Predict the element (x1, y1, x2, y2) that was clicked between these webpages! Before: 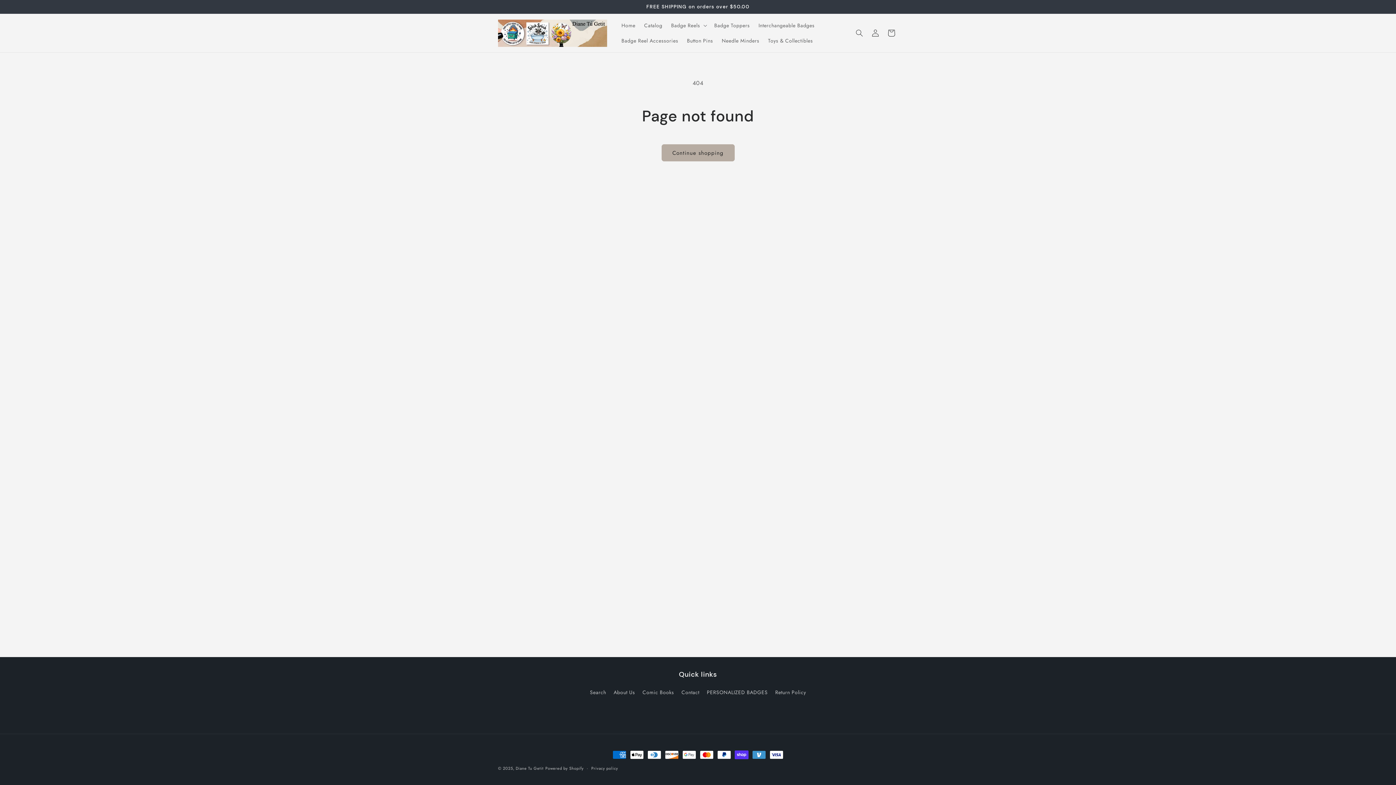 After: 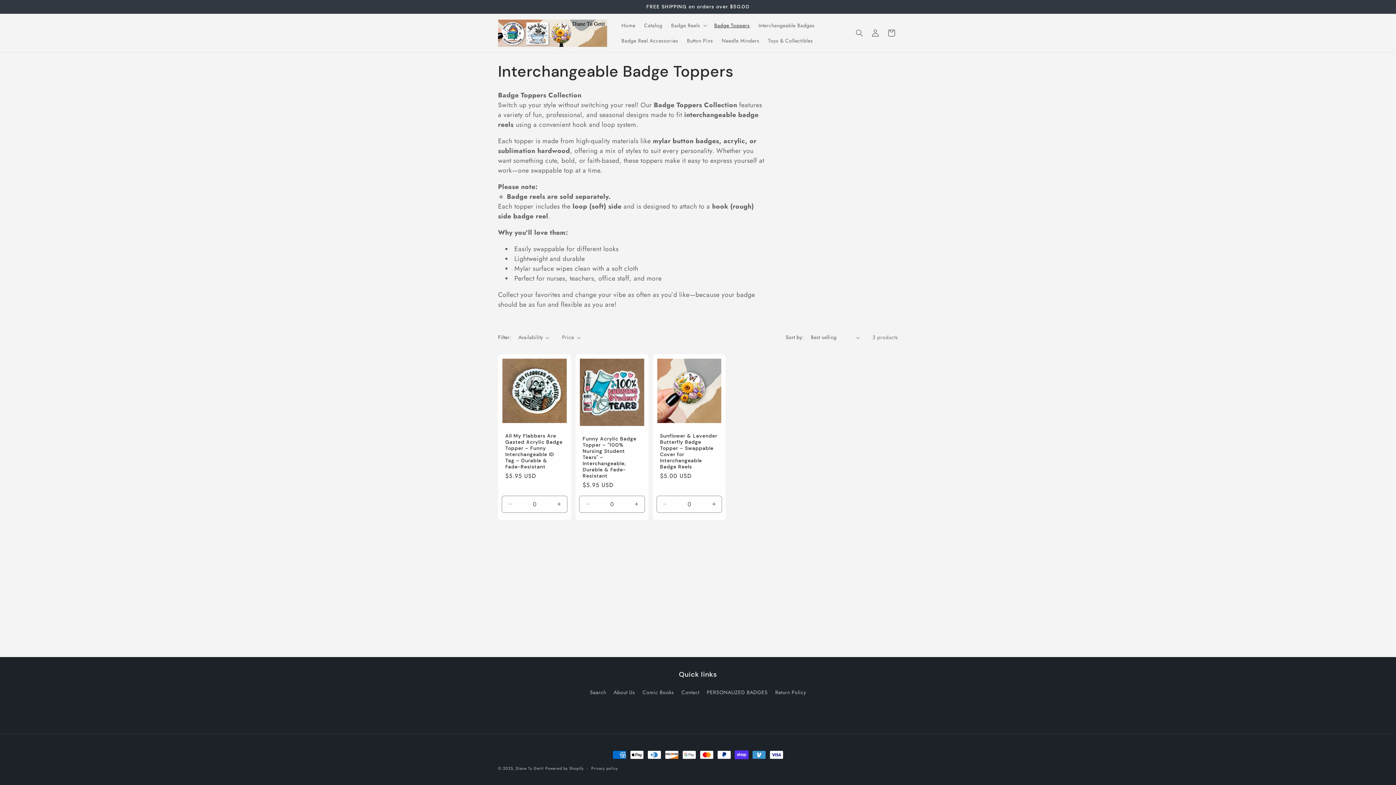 Action: bbox: (710, 17, 754, 33) label: Badge Toppers